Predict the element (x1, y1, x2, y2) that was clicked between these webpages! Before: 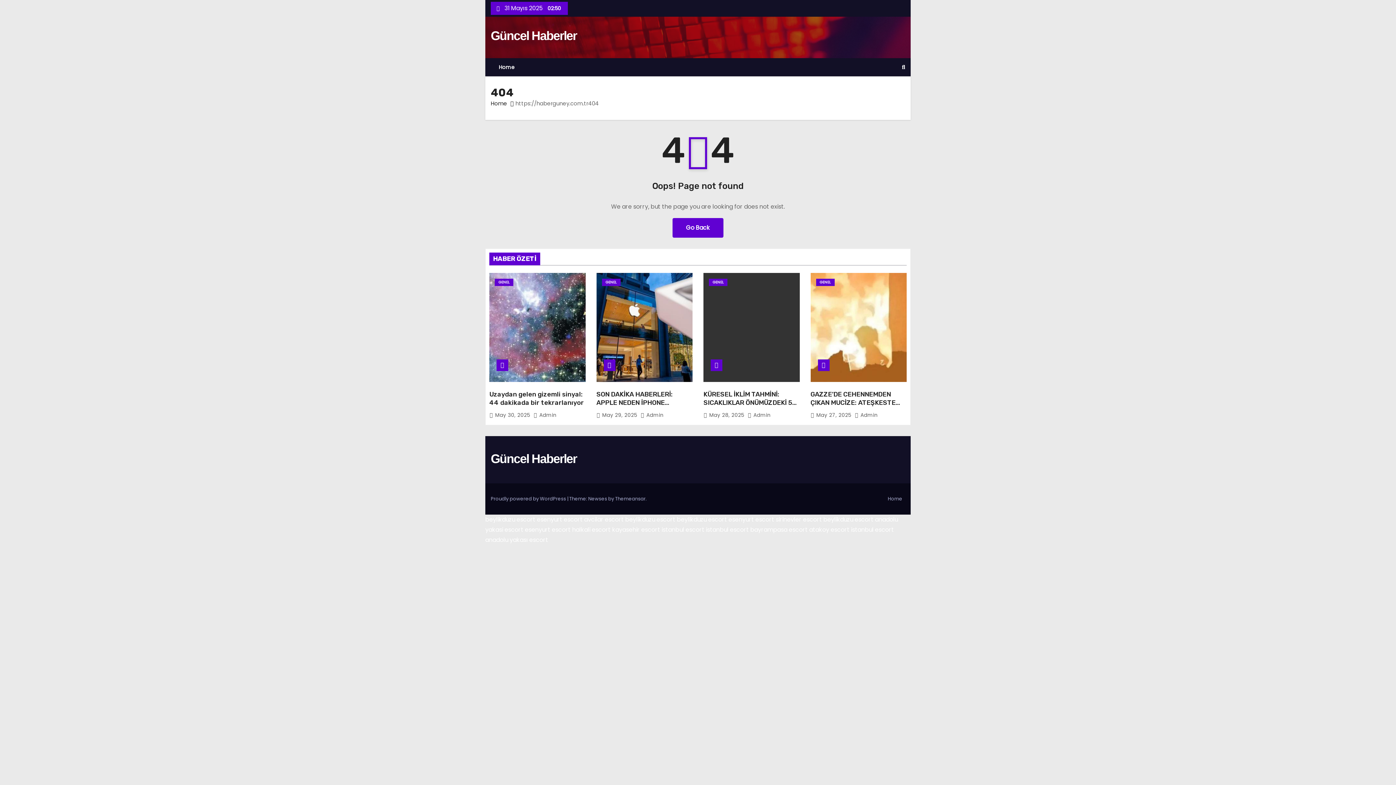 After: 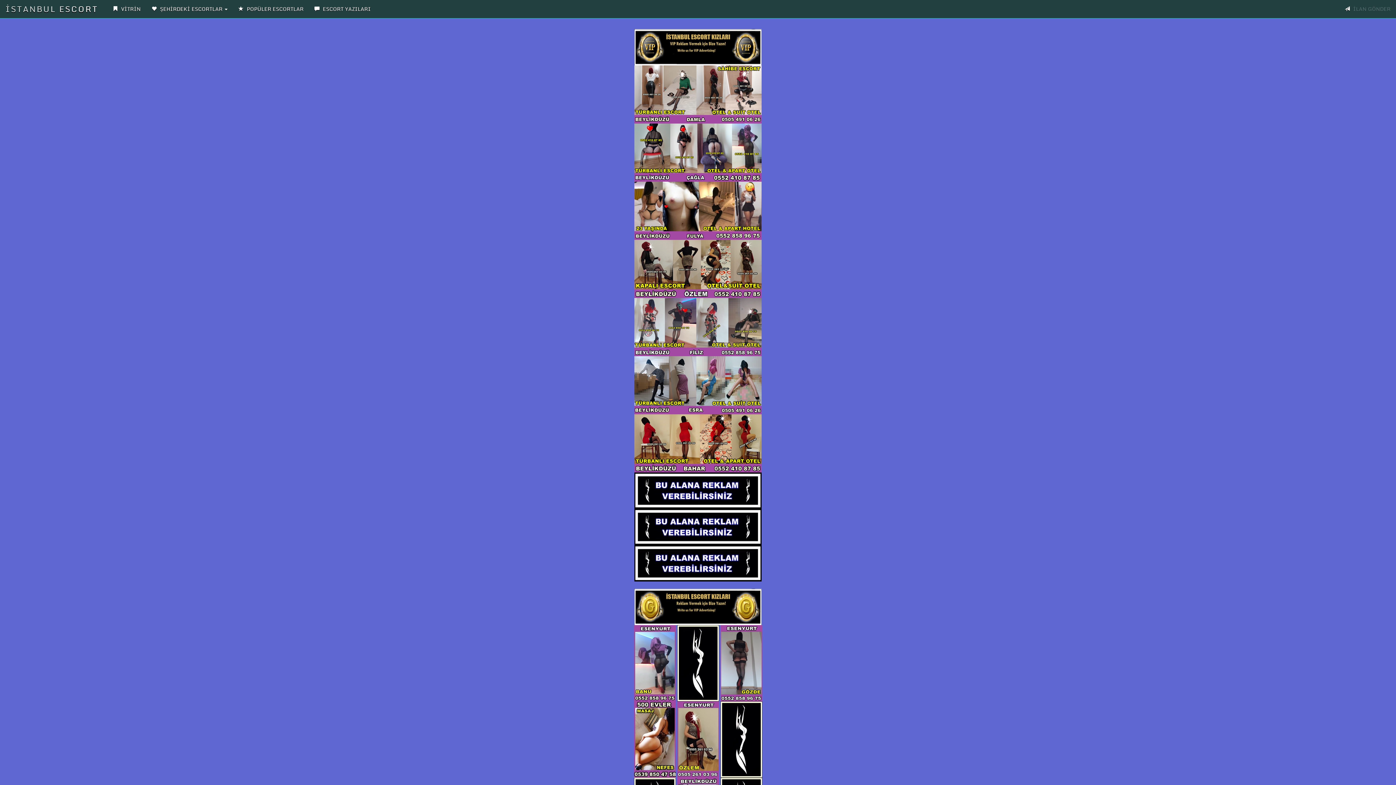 Action: label: istanbul escort bbox: (661, 525, 704, 534)